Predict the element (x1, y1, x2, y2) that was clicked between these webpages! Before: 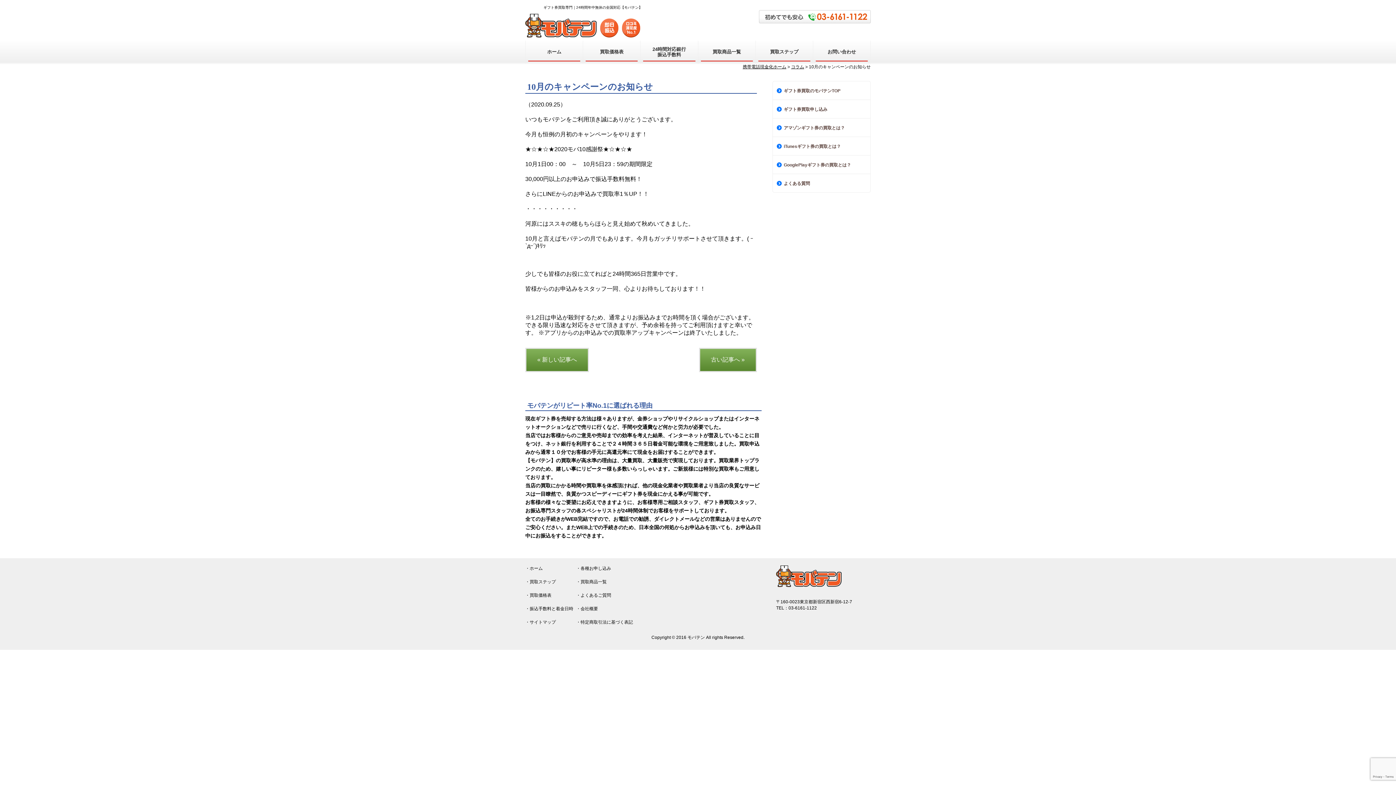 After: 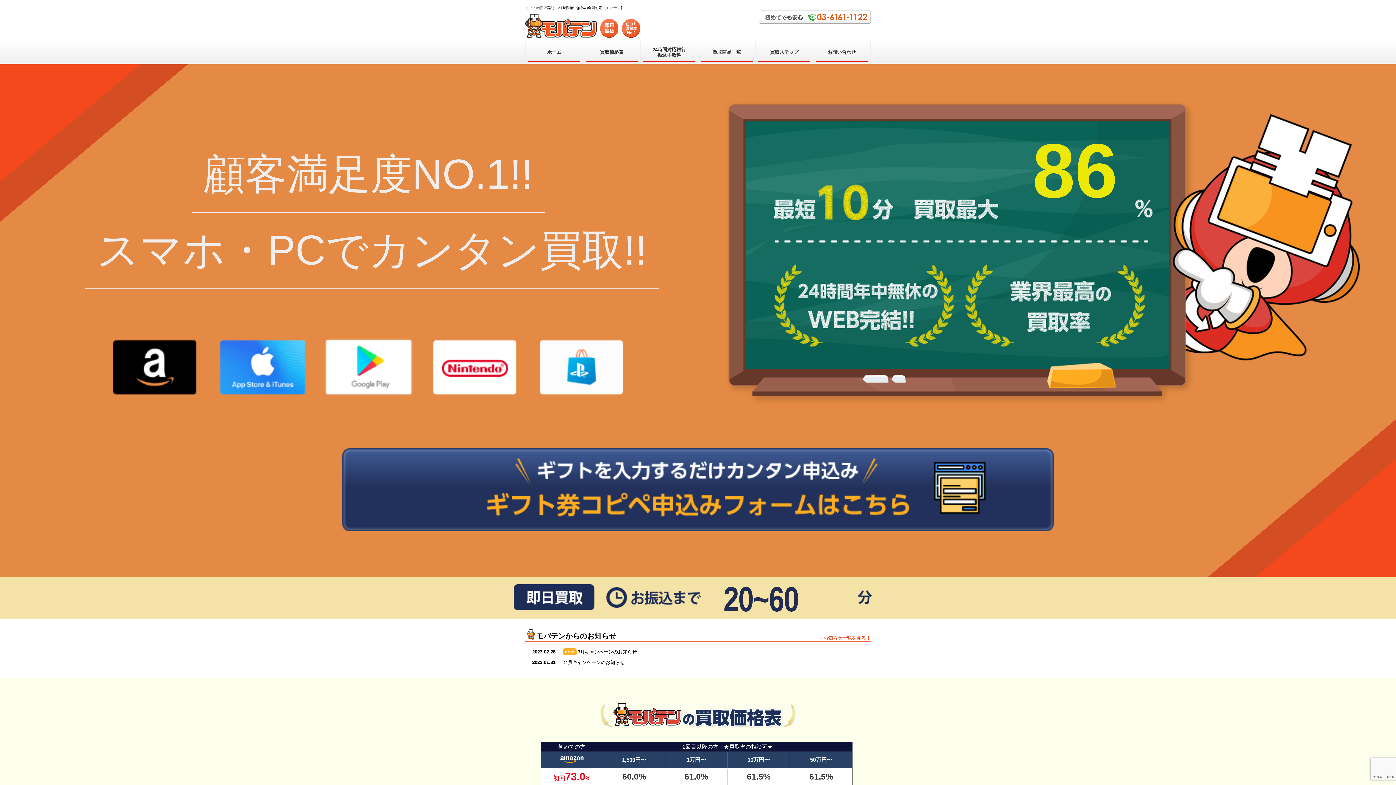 Action: bbox: (525, 33, 596, 38)